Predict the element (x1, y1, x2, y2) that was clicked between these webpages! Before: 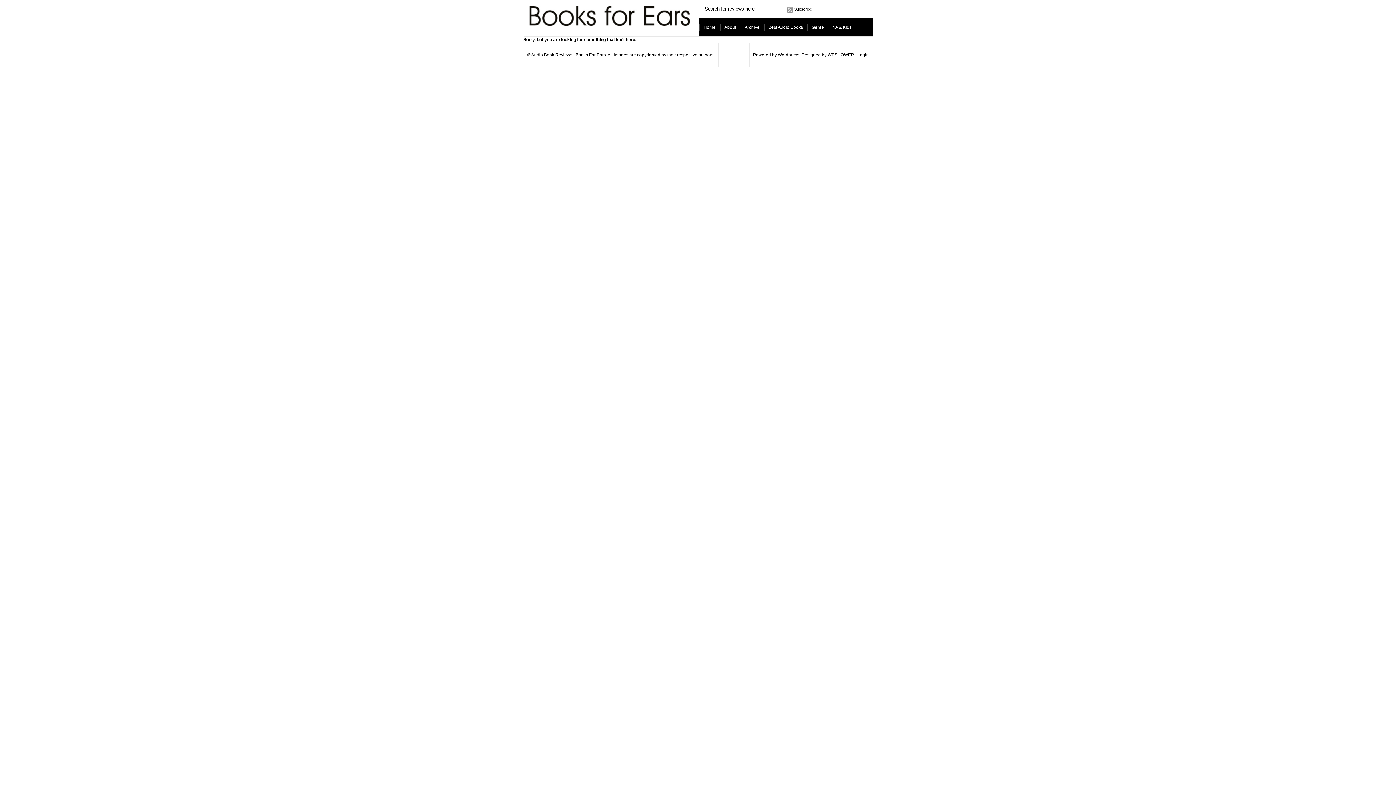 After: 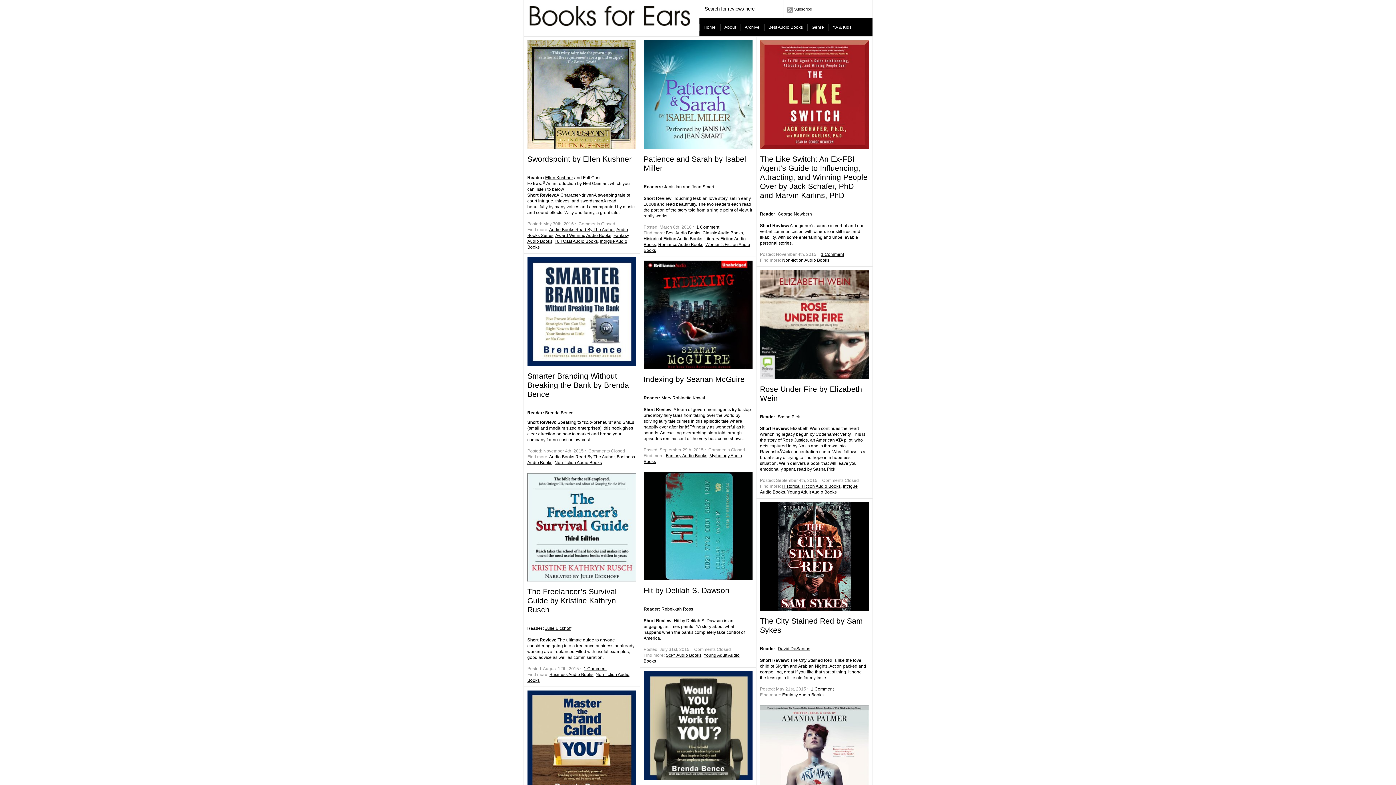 Action: label: Genre bbox: (807, 18, 828, 36)